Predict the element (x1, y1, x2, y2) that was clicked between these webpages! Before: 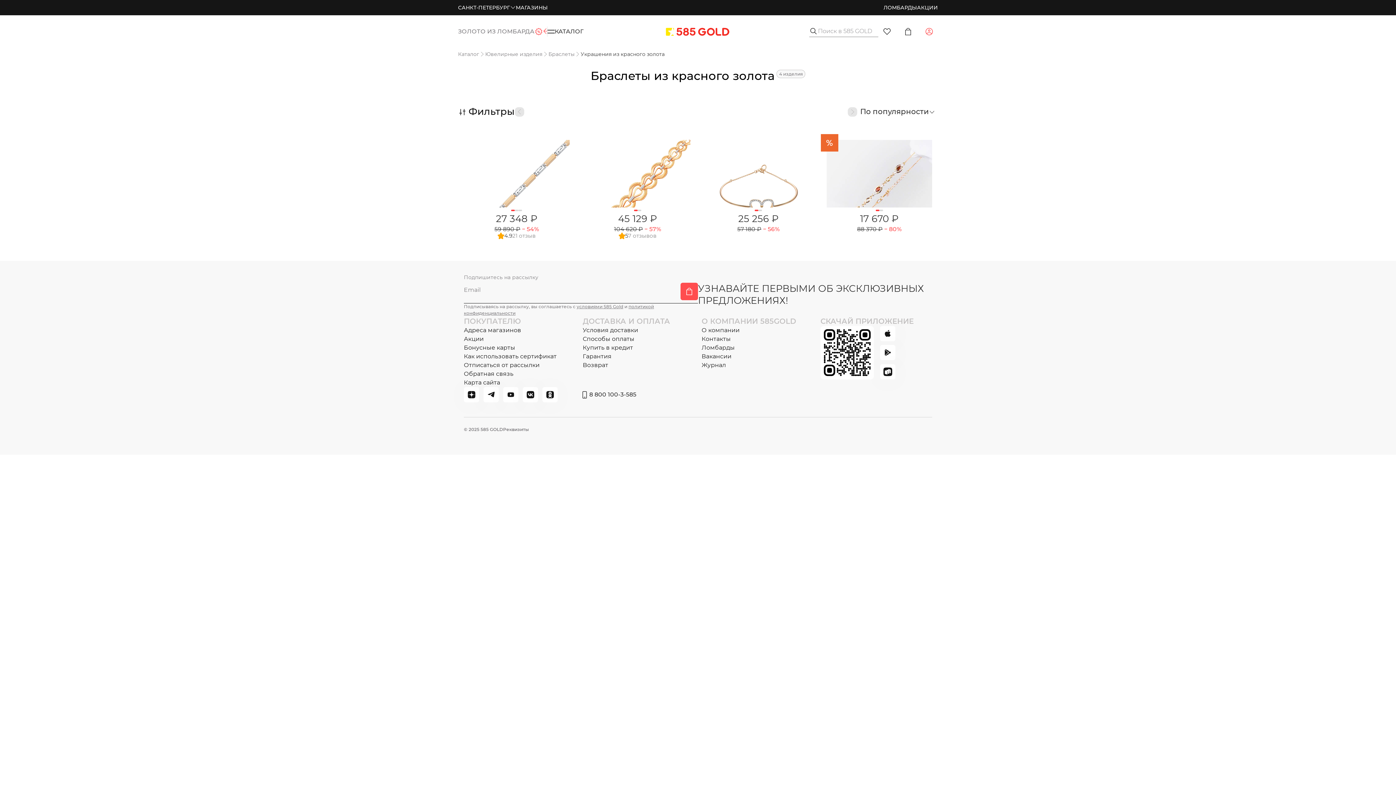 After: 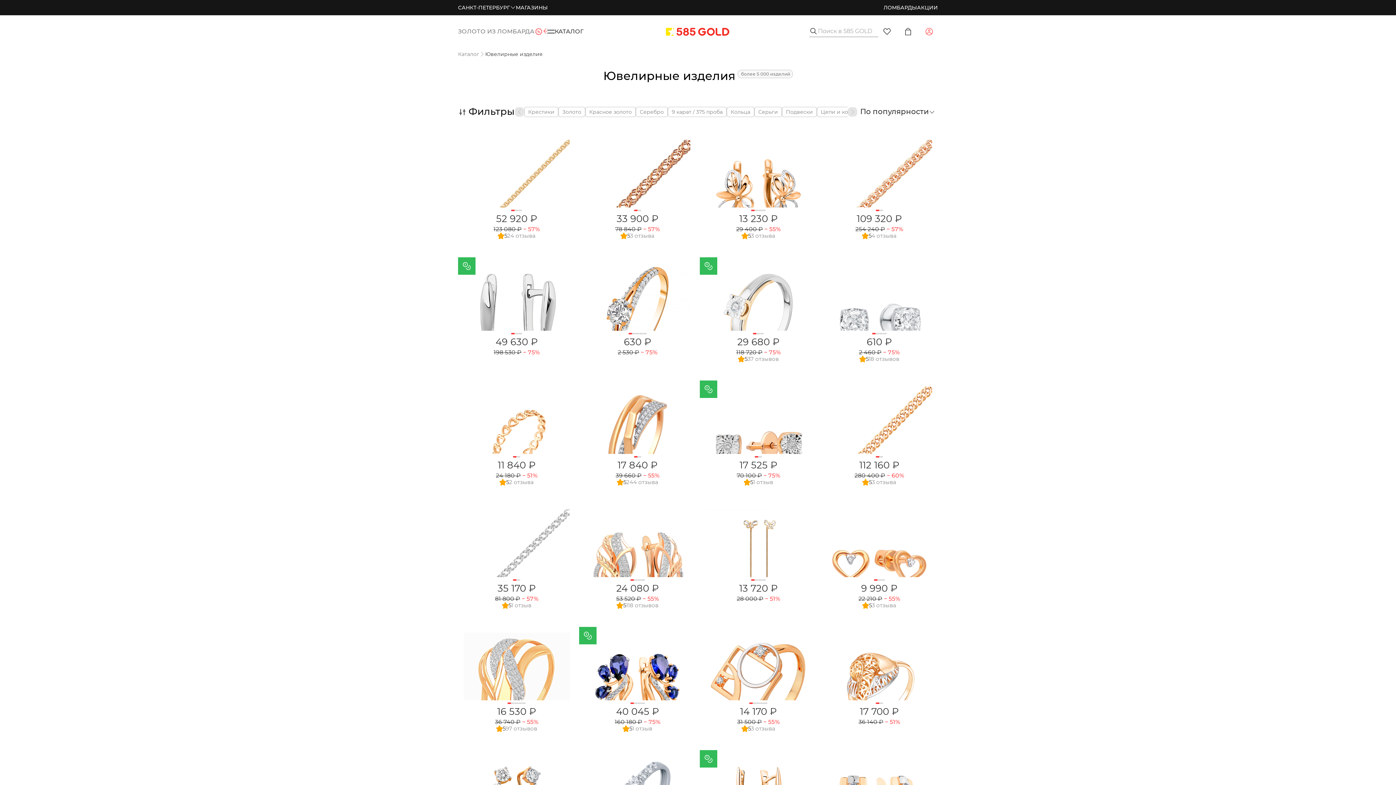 Action: bbox: (485, 50, 542, 57) label: Ювелирные изделия